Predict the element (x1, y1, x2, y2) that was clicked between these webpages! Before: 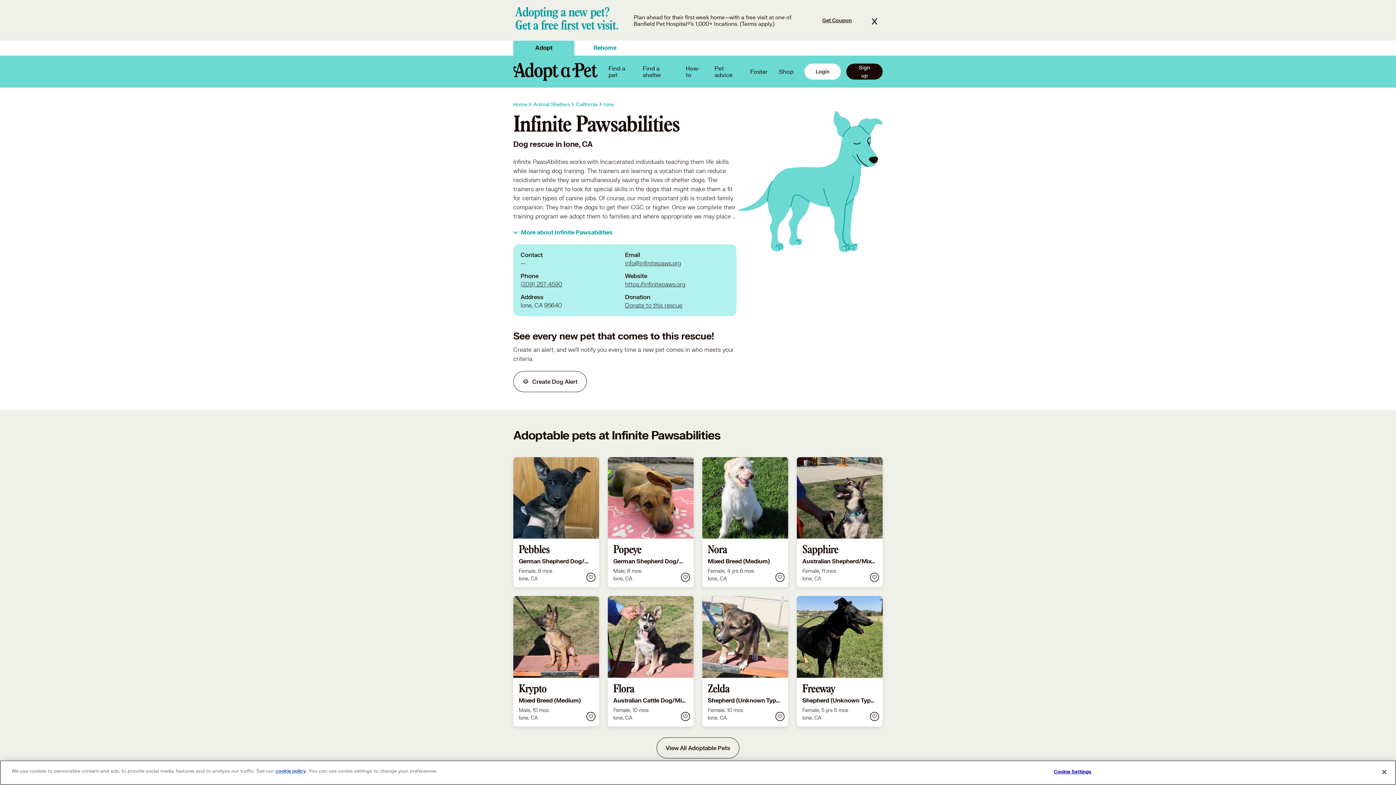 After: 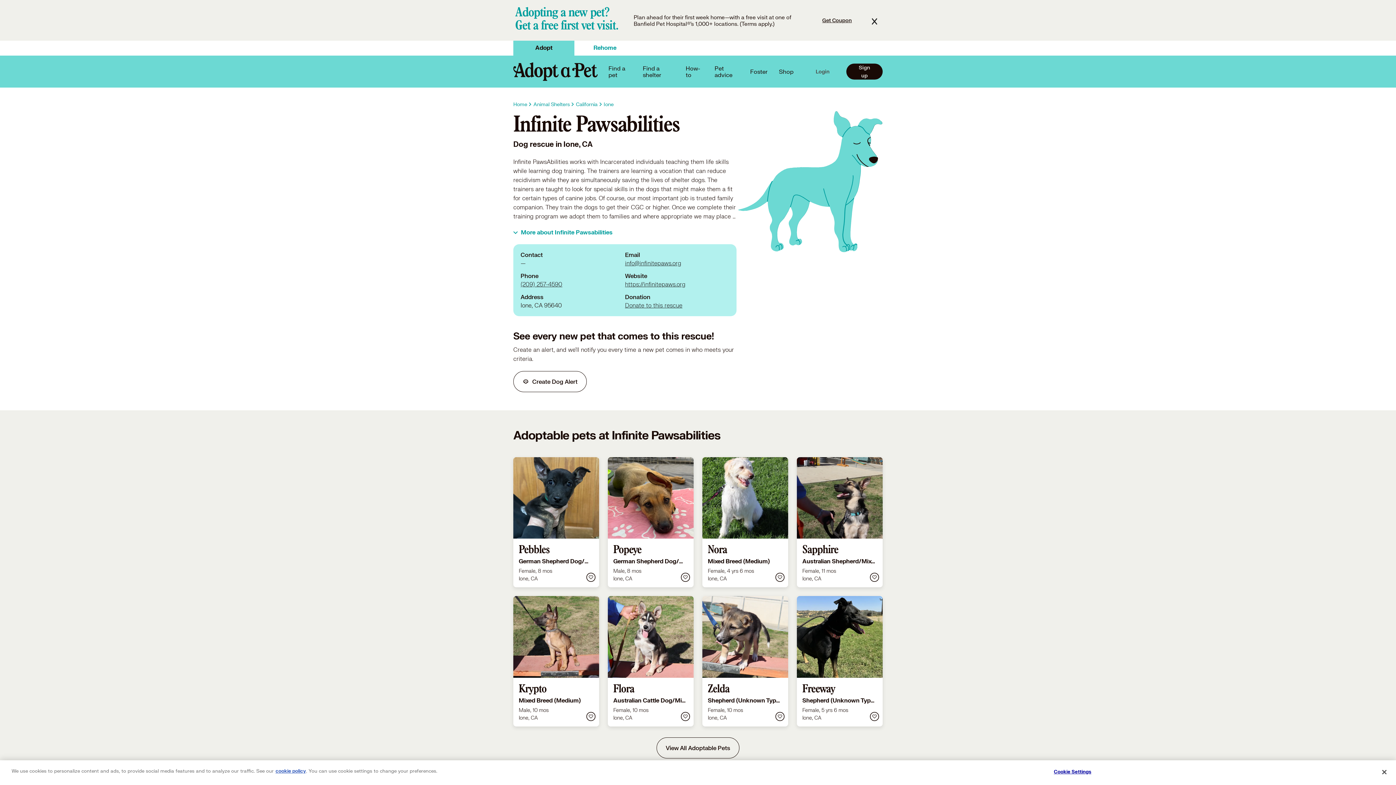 Action: label: Login bbox: (804, 63, 841, 79)